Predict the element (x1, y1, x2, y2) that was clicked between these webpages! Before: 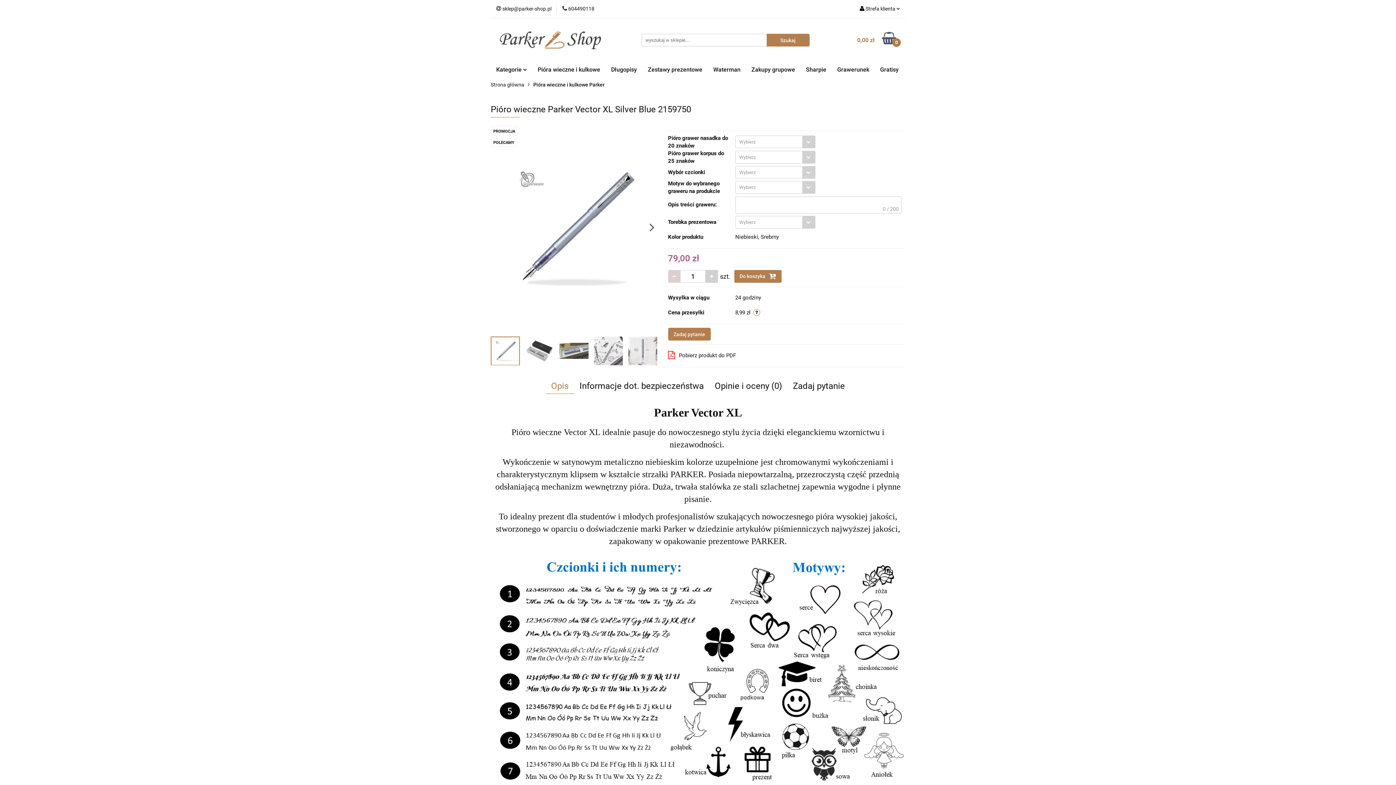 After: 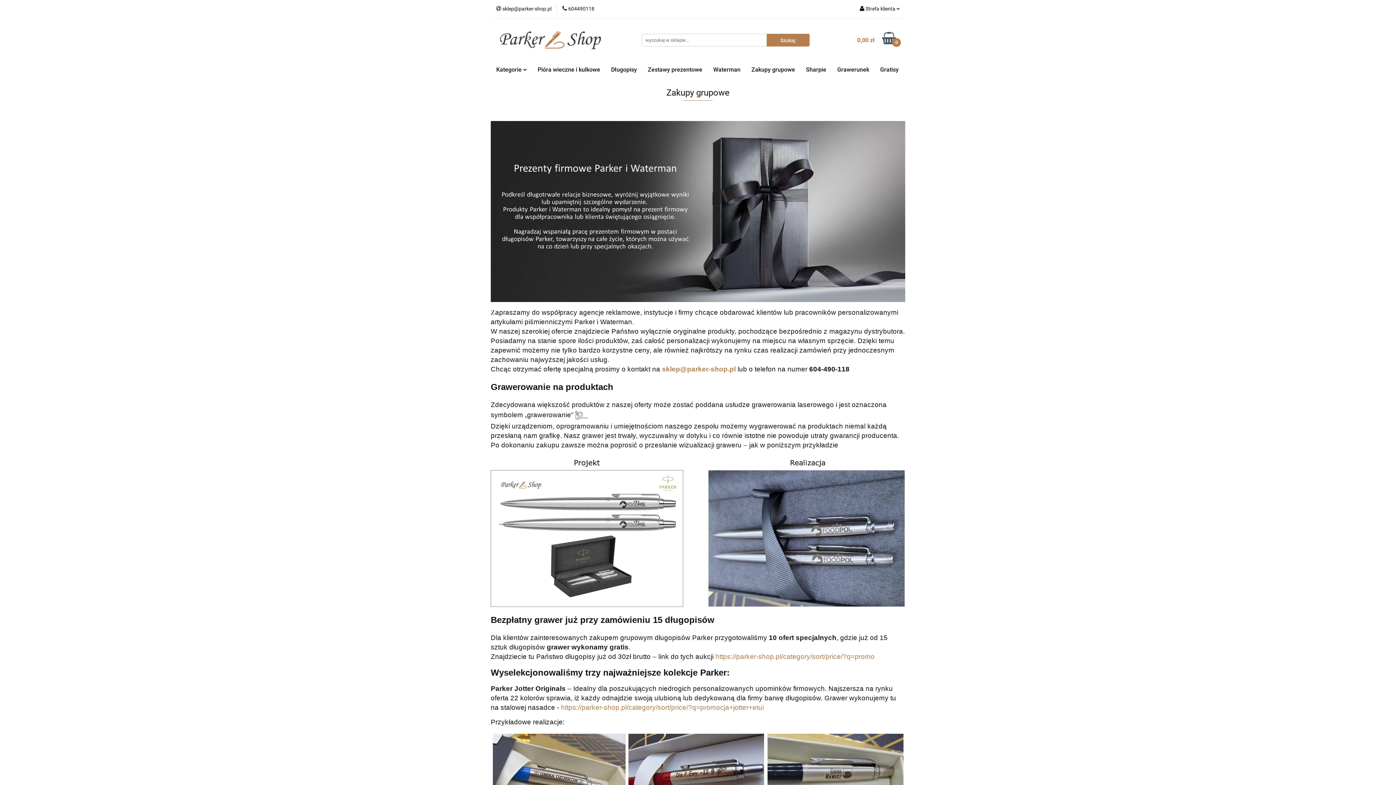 Action: bbox: (746, 62, 800, 77) label: Zakupy grupowe